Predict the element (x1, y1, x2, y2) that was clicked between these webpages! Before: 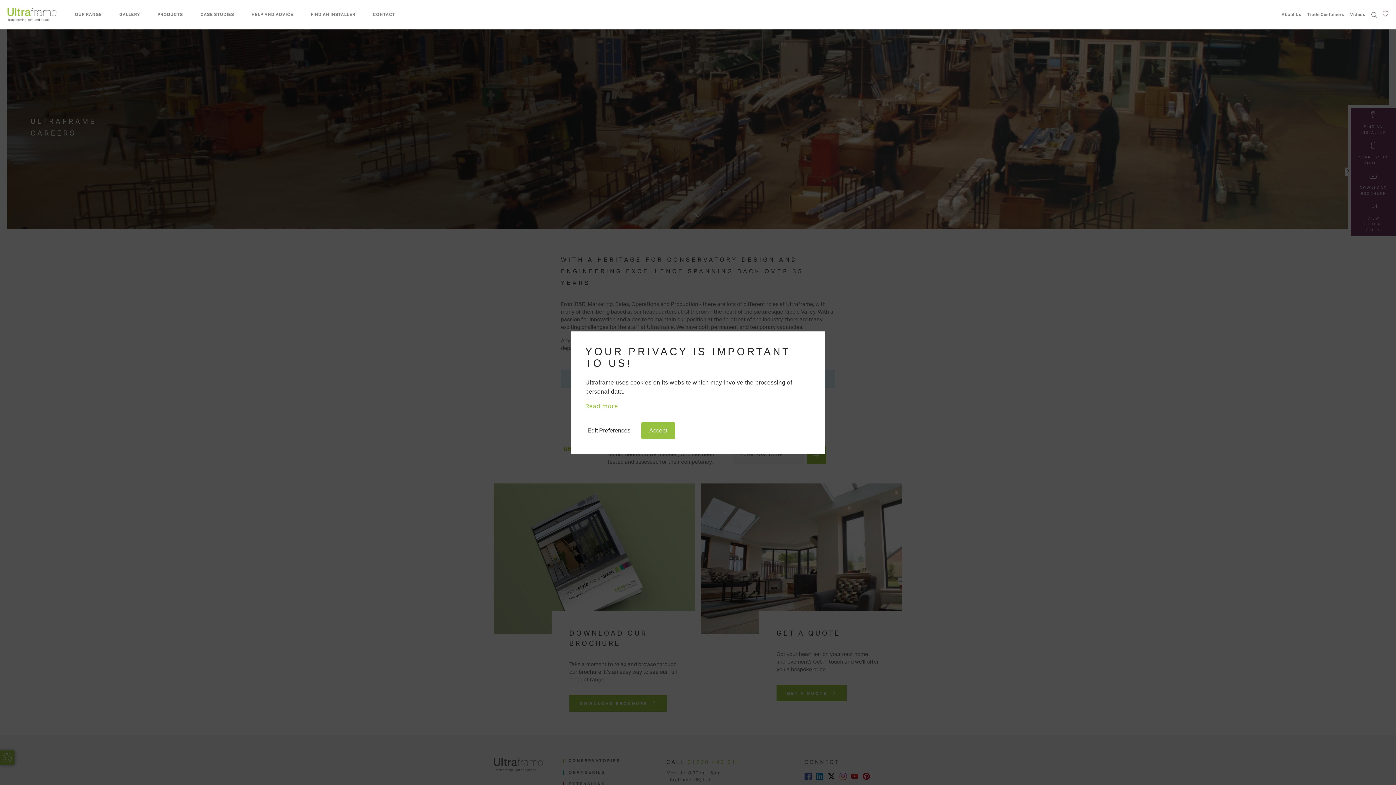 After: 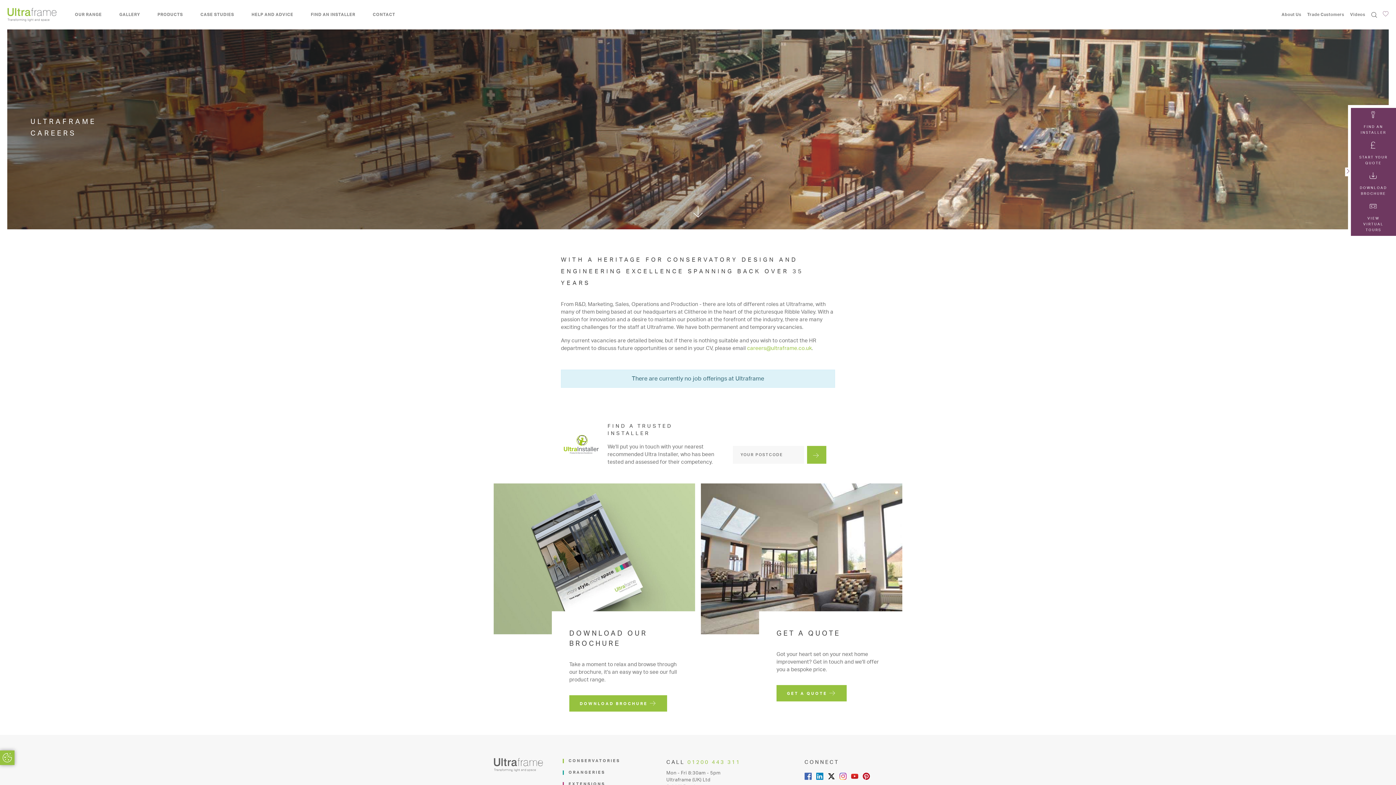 Action: label: Accept bbox: (641, 422, 675, 439)